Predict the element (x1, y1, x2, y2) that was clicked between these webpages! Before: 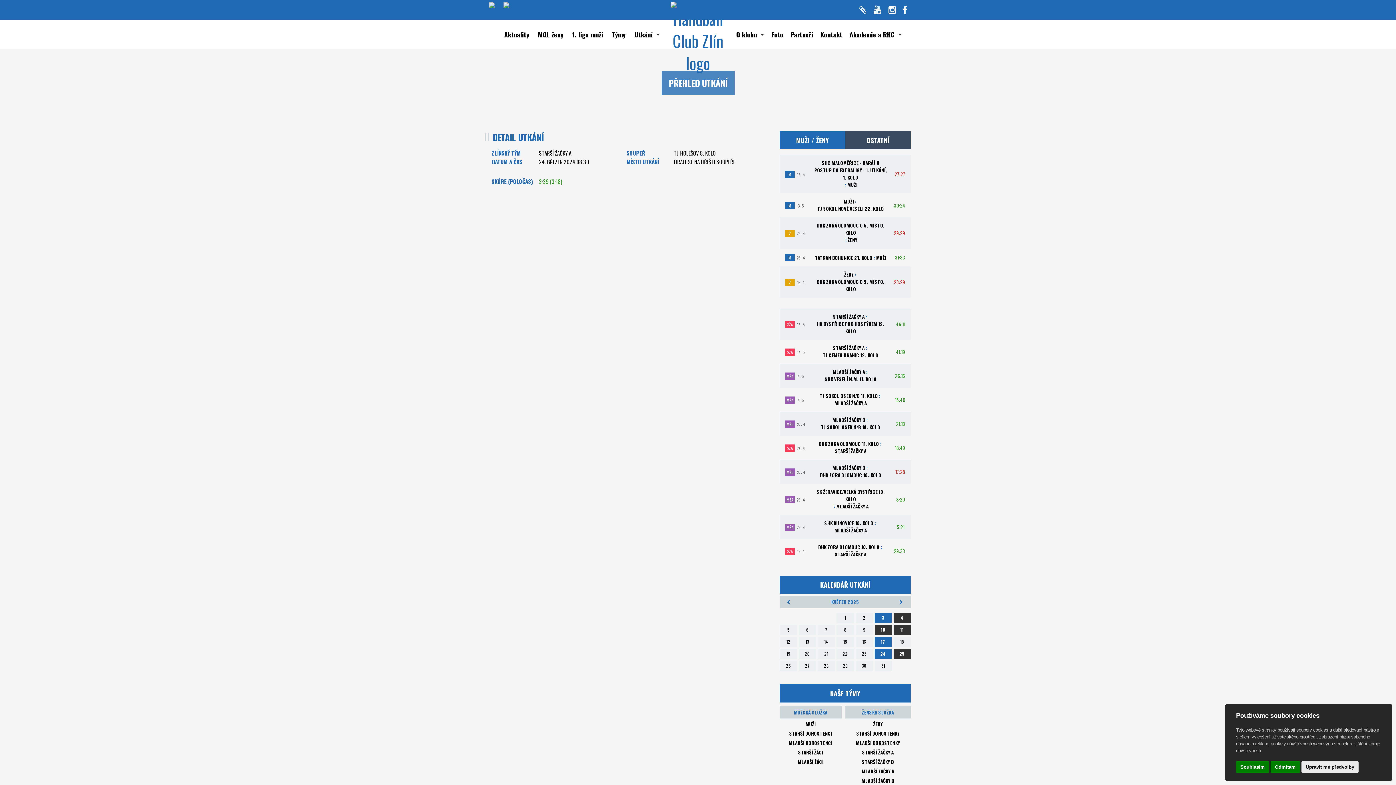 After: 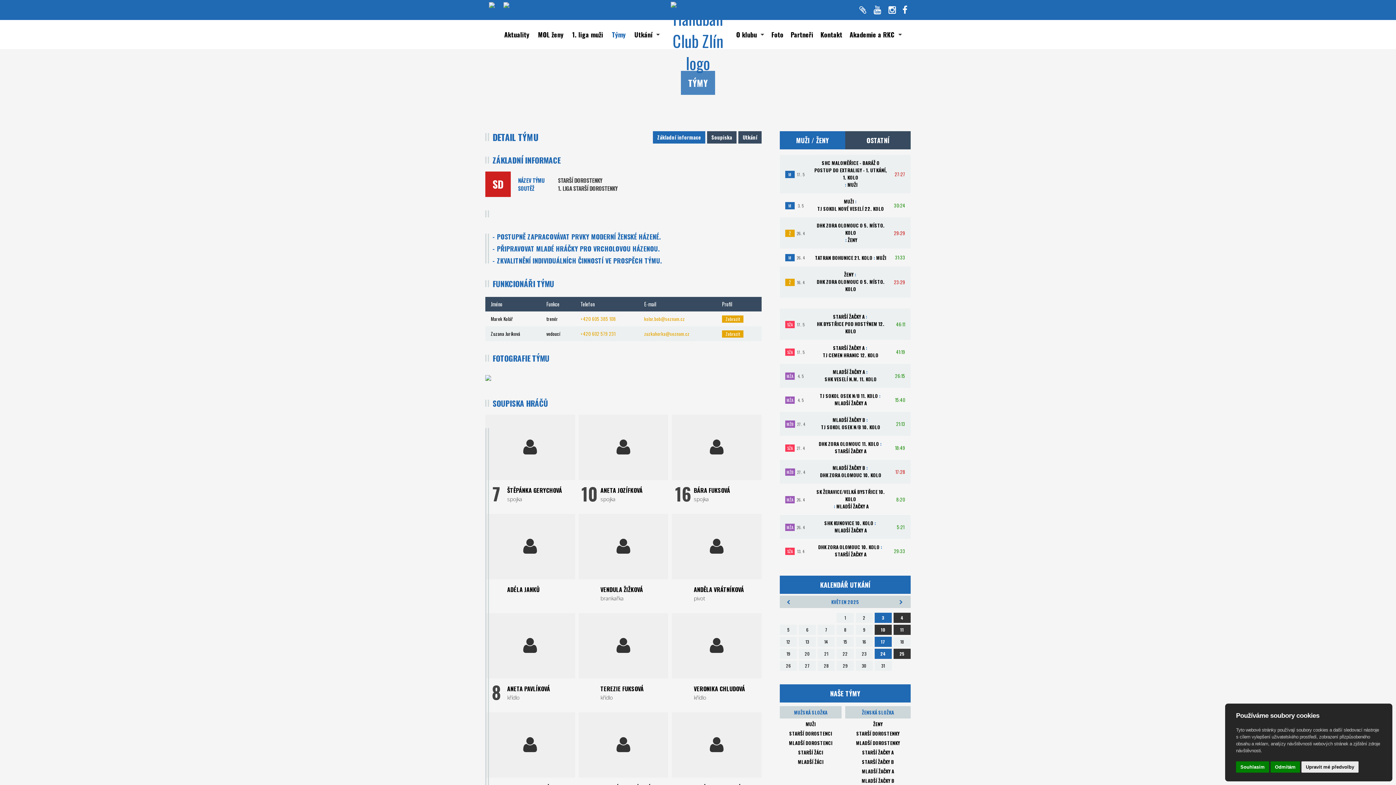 Action: bbox: (856, 730, 899, 737) label: STARŠÍ DOROSTENKY